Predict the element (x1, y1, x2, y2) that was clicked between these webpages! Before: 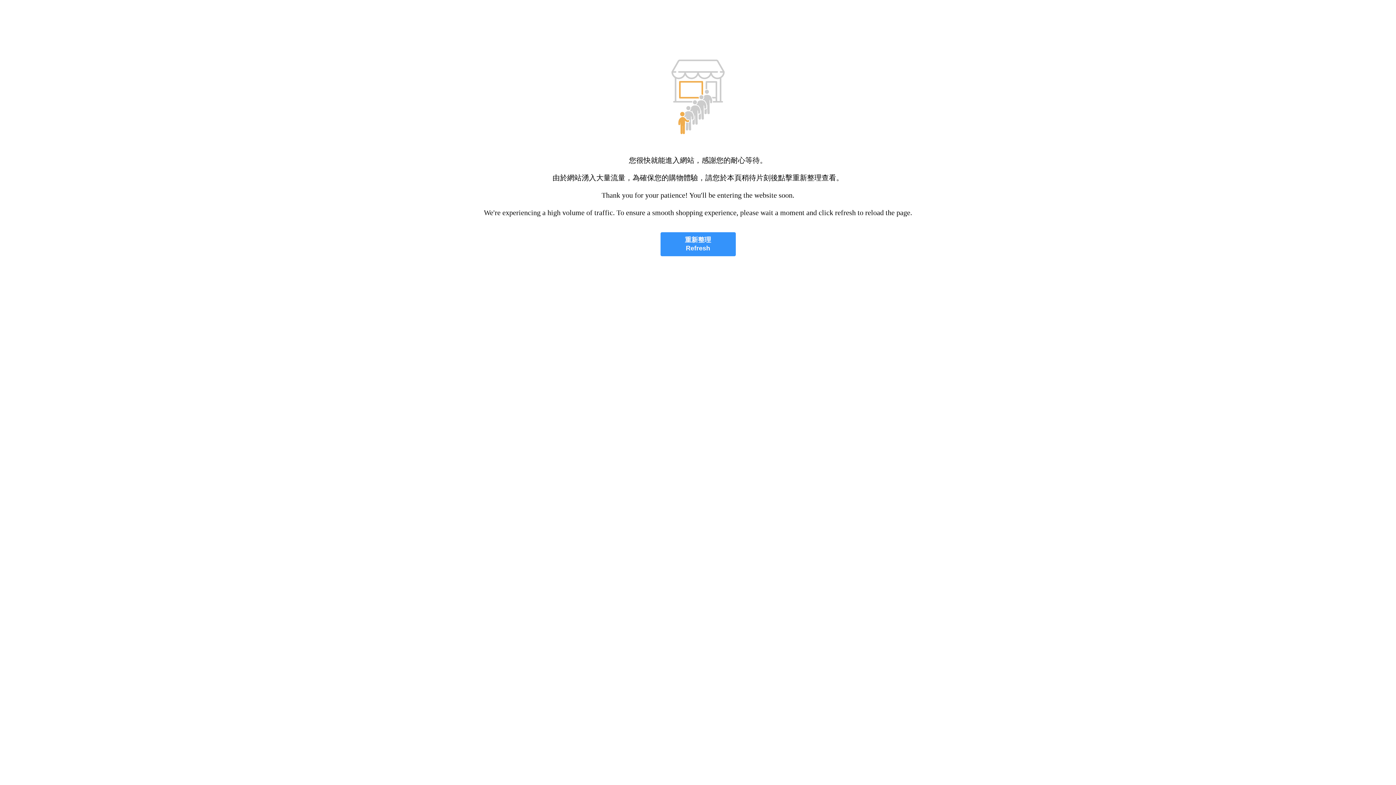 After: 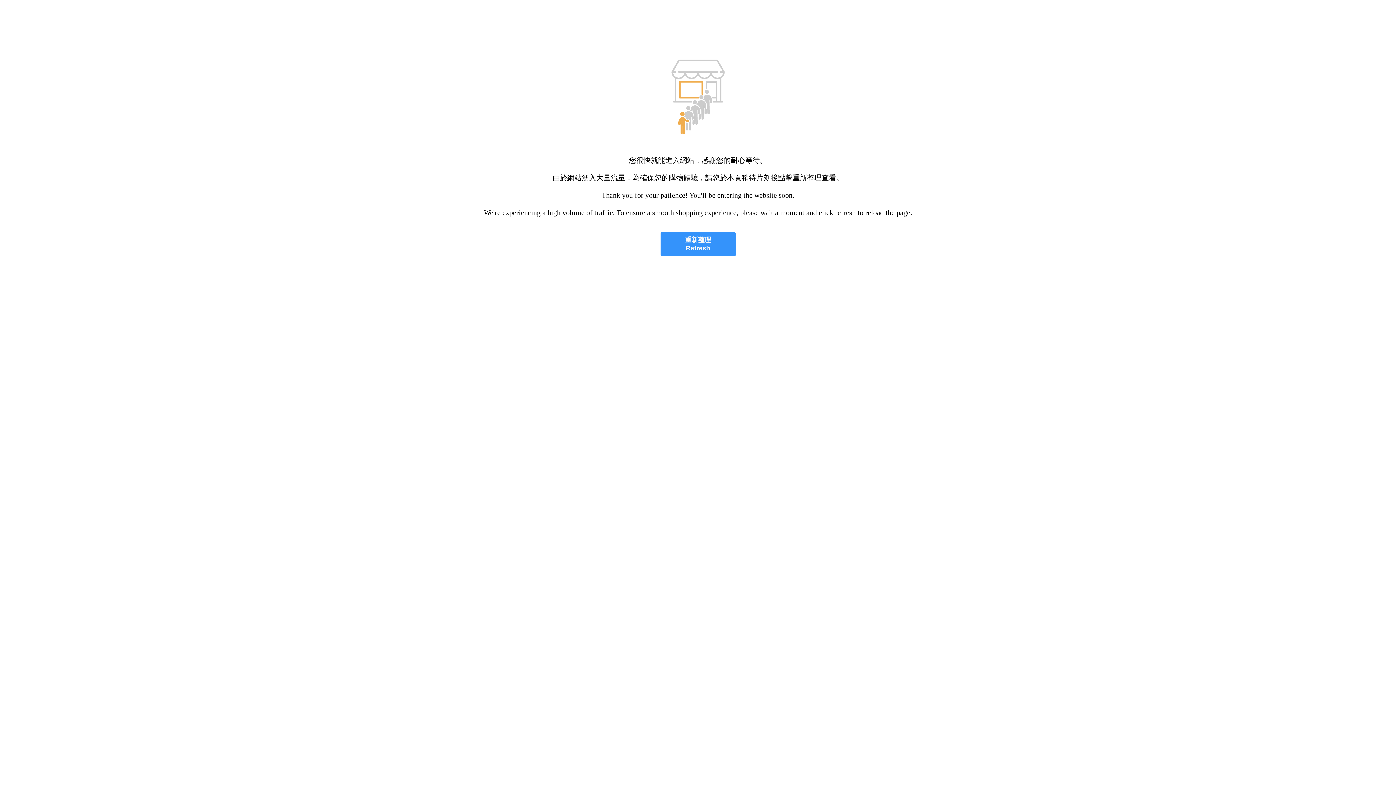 Action: bbox: (660, 232, 735, 256) label: 重新整理
Refresh